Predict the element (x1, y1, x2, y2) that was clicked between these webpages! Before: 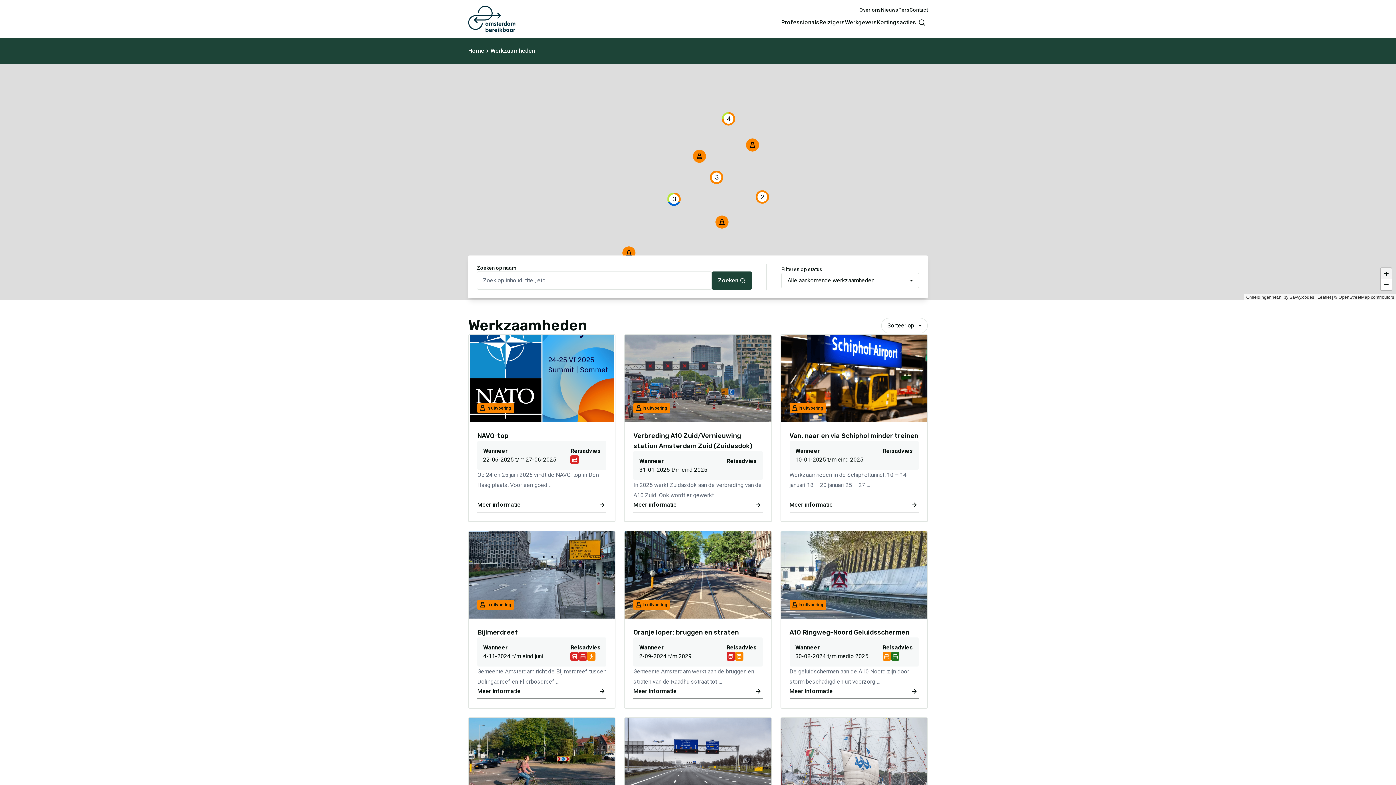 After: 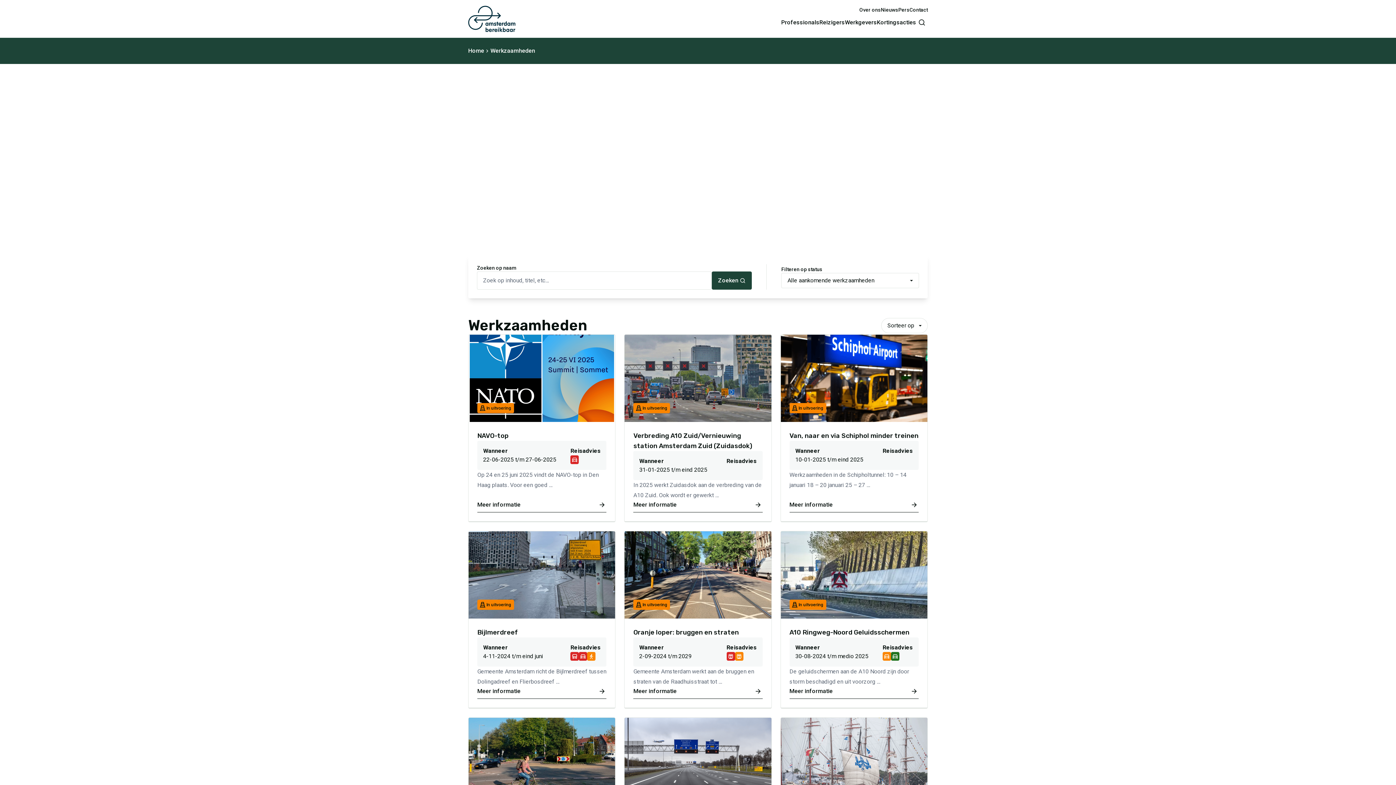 Action: bbox: (715, 215, 727, 227)